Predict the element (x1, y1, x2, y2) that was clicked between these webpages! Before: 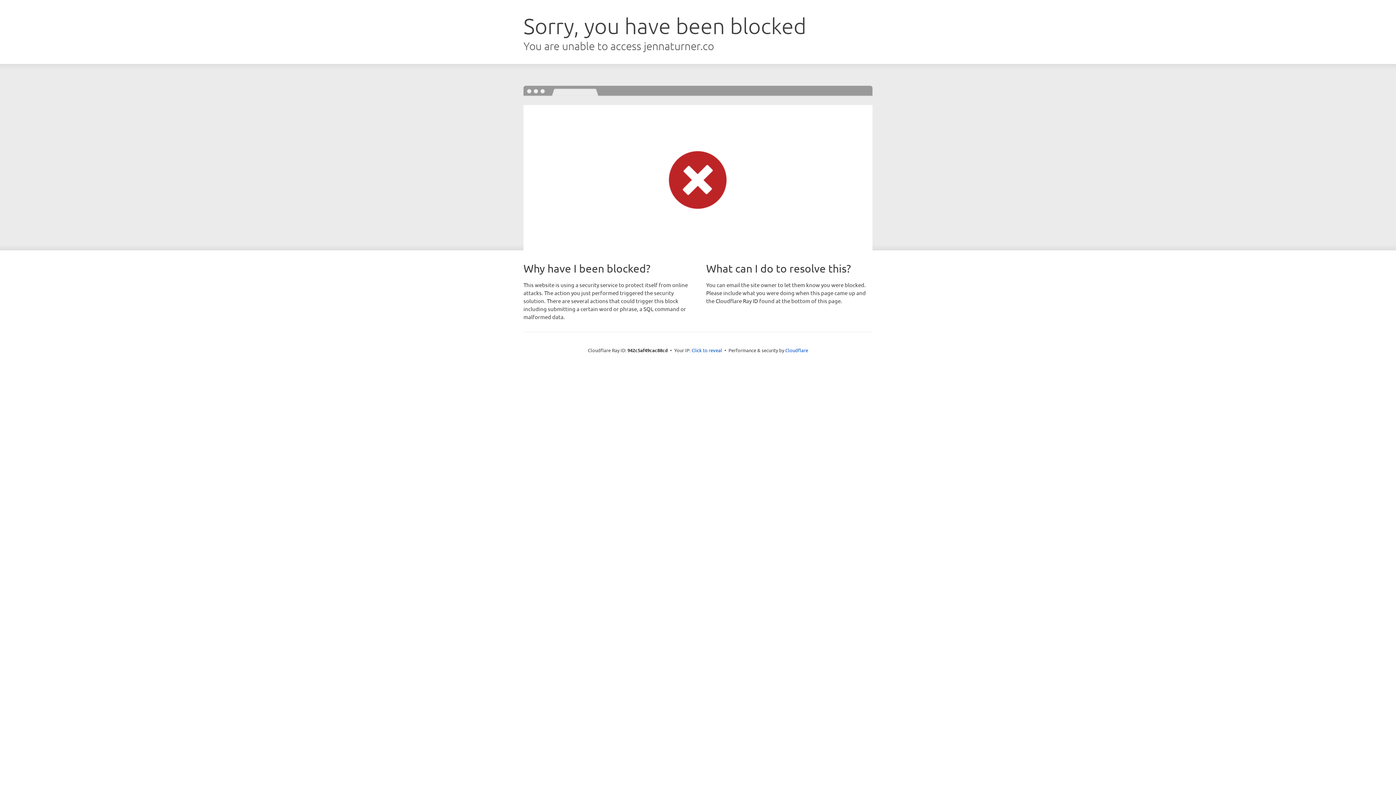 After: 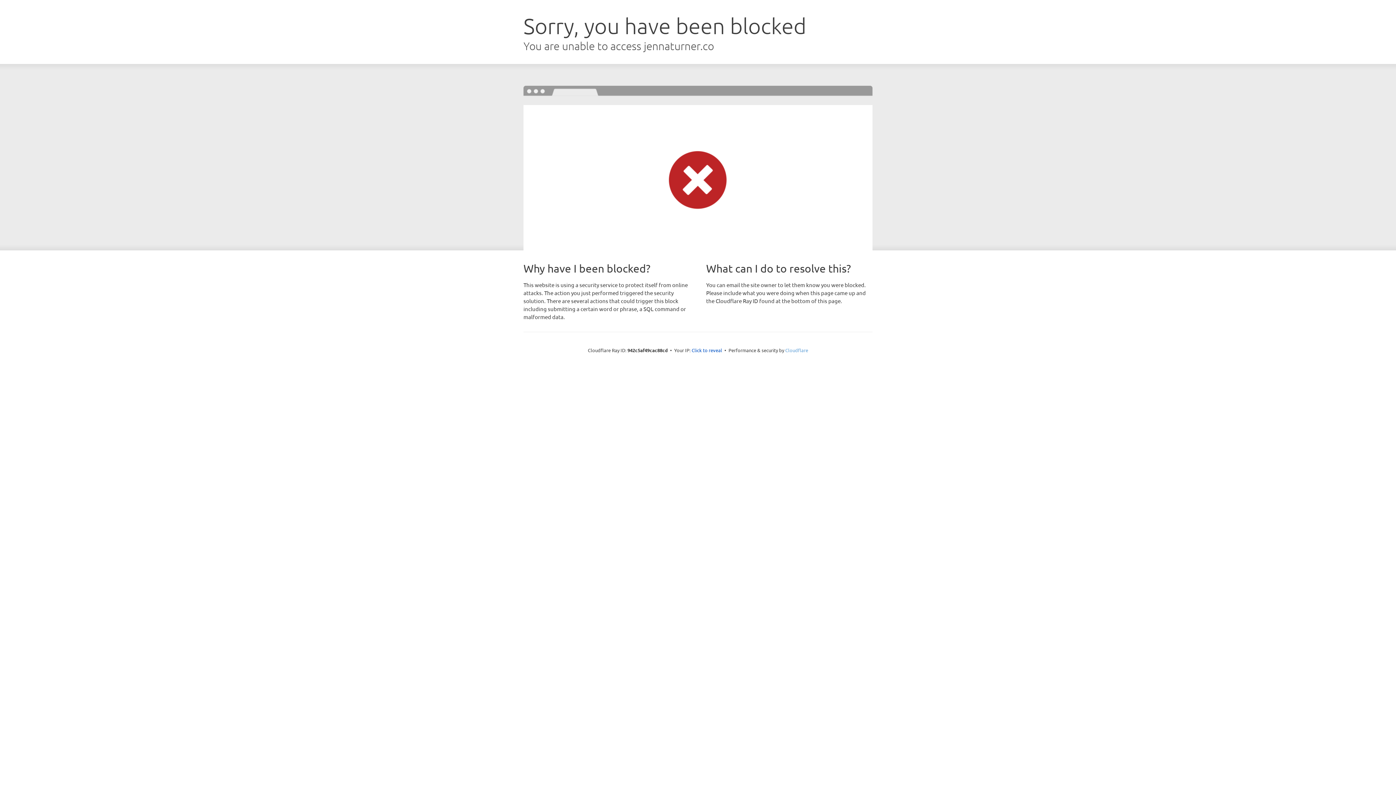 Action: label: Cloudflare bbox: (785, 347, 808, 353)